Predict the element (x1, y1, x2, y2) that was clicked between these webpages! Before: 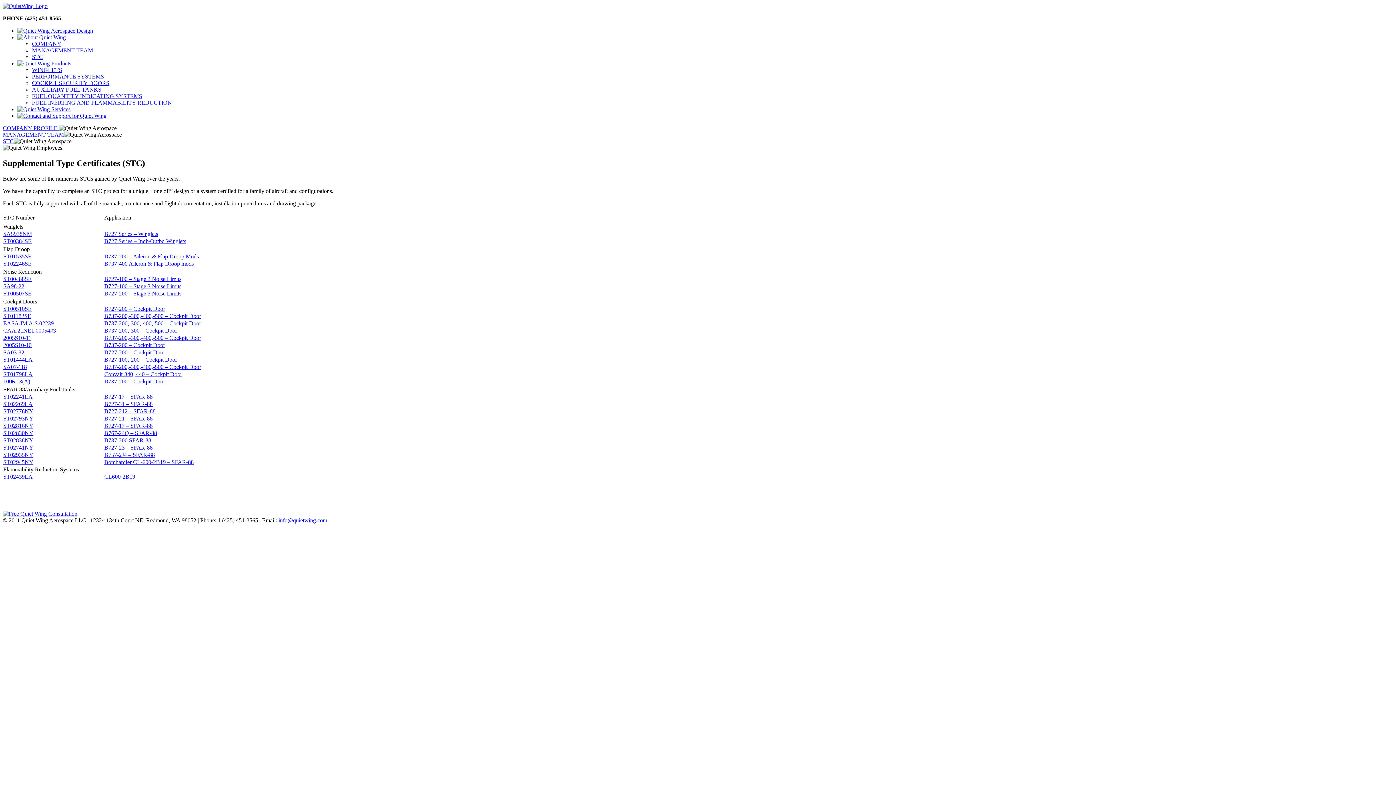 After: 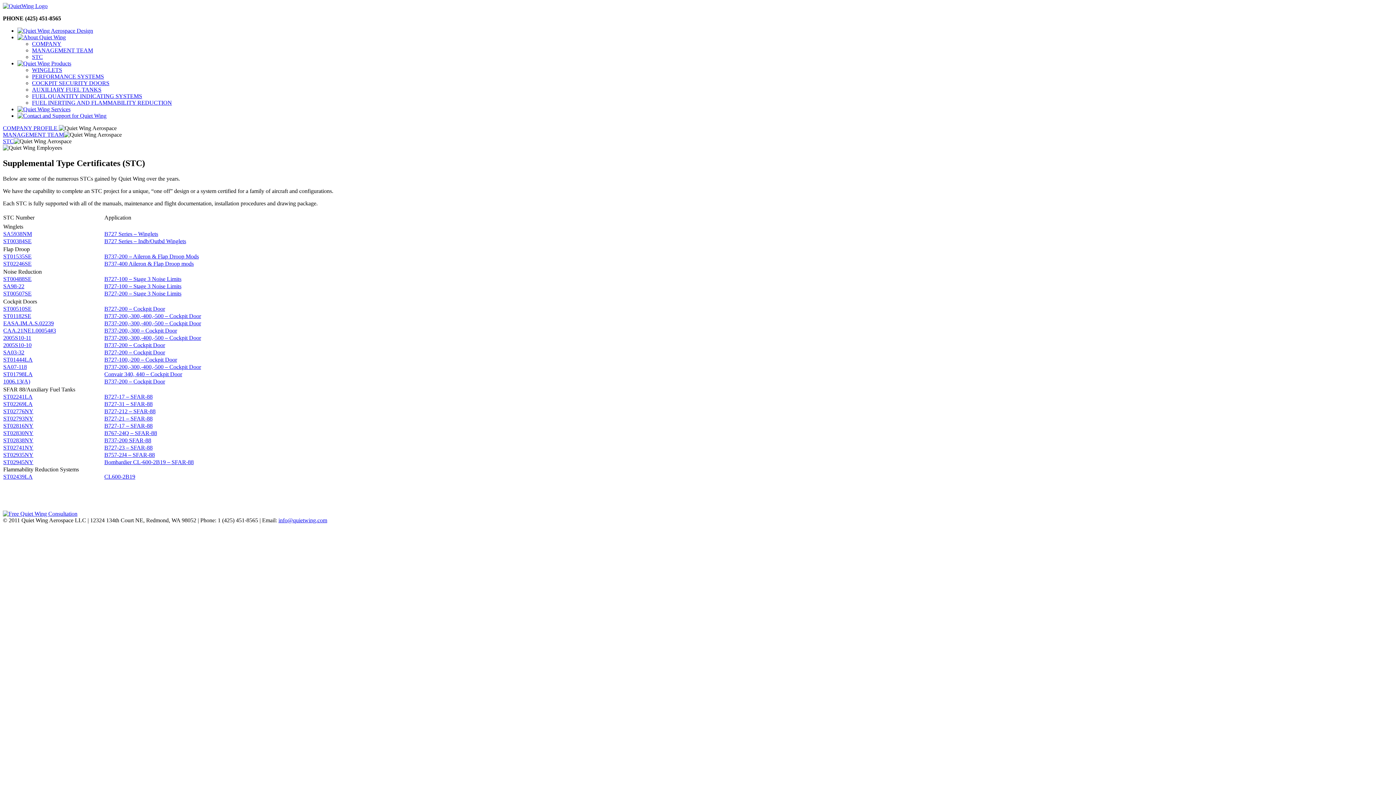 Action: label: ST02935NY bbox: (3, 451, 33, 458)